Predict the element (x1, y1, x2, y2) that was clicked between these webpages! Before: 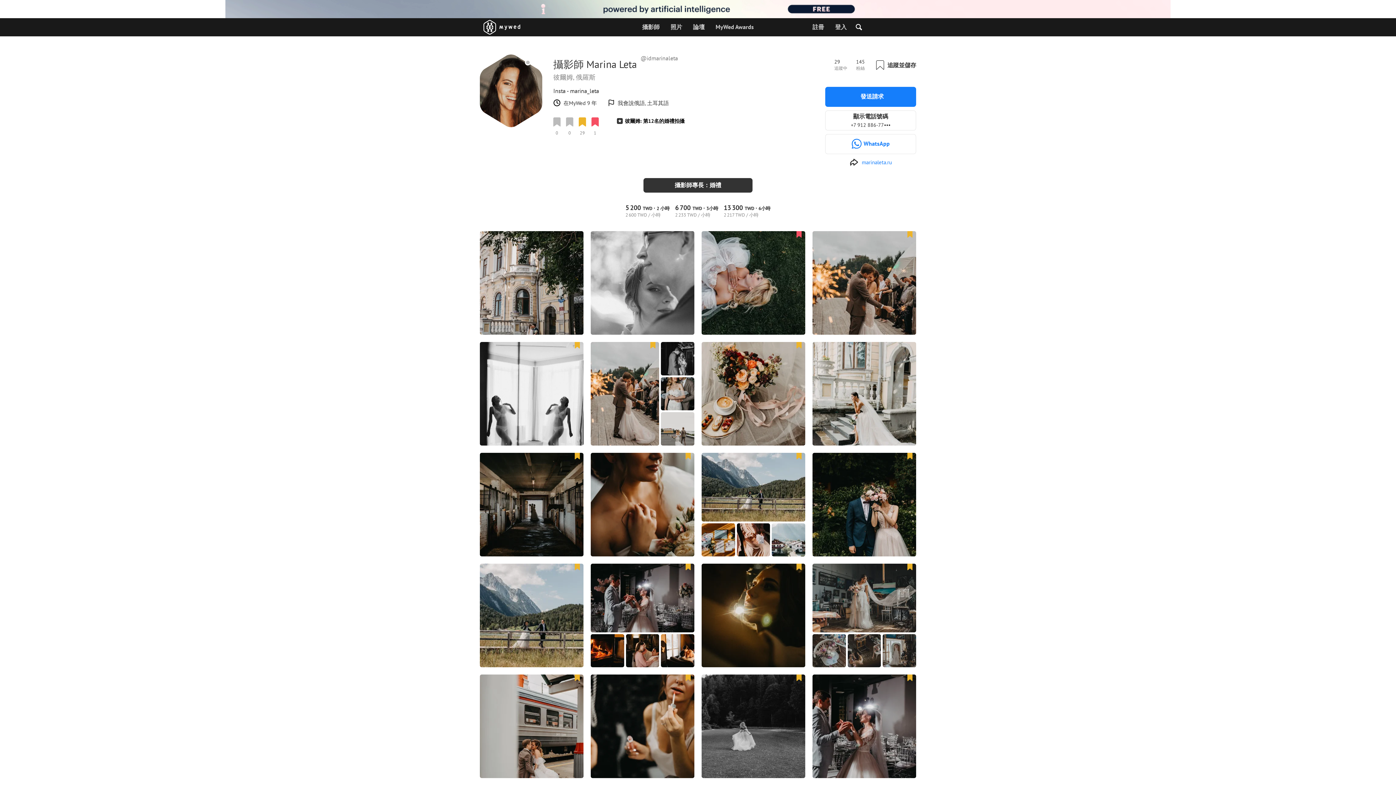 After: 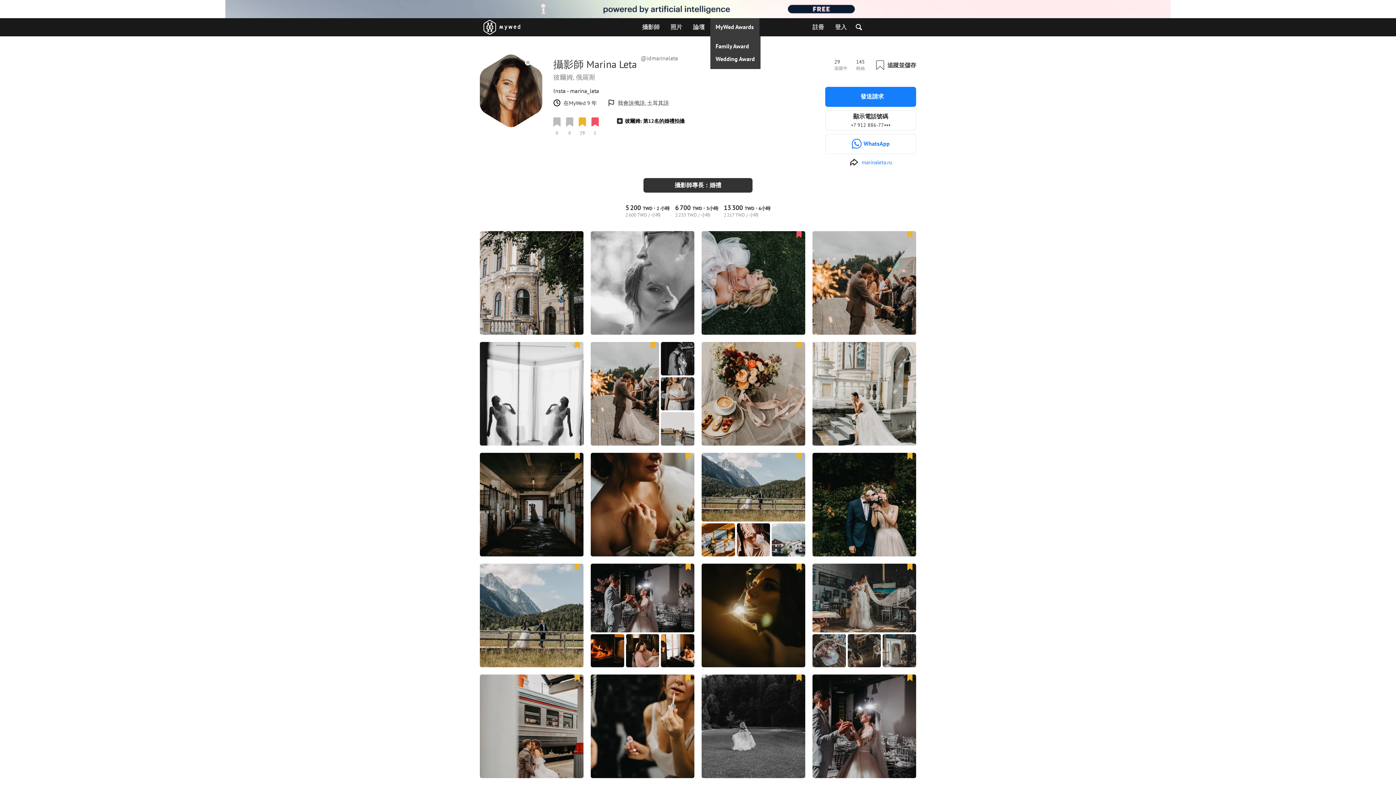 Action: bbox: (710, 18, 759, 36) label: MyWed Awards